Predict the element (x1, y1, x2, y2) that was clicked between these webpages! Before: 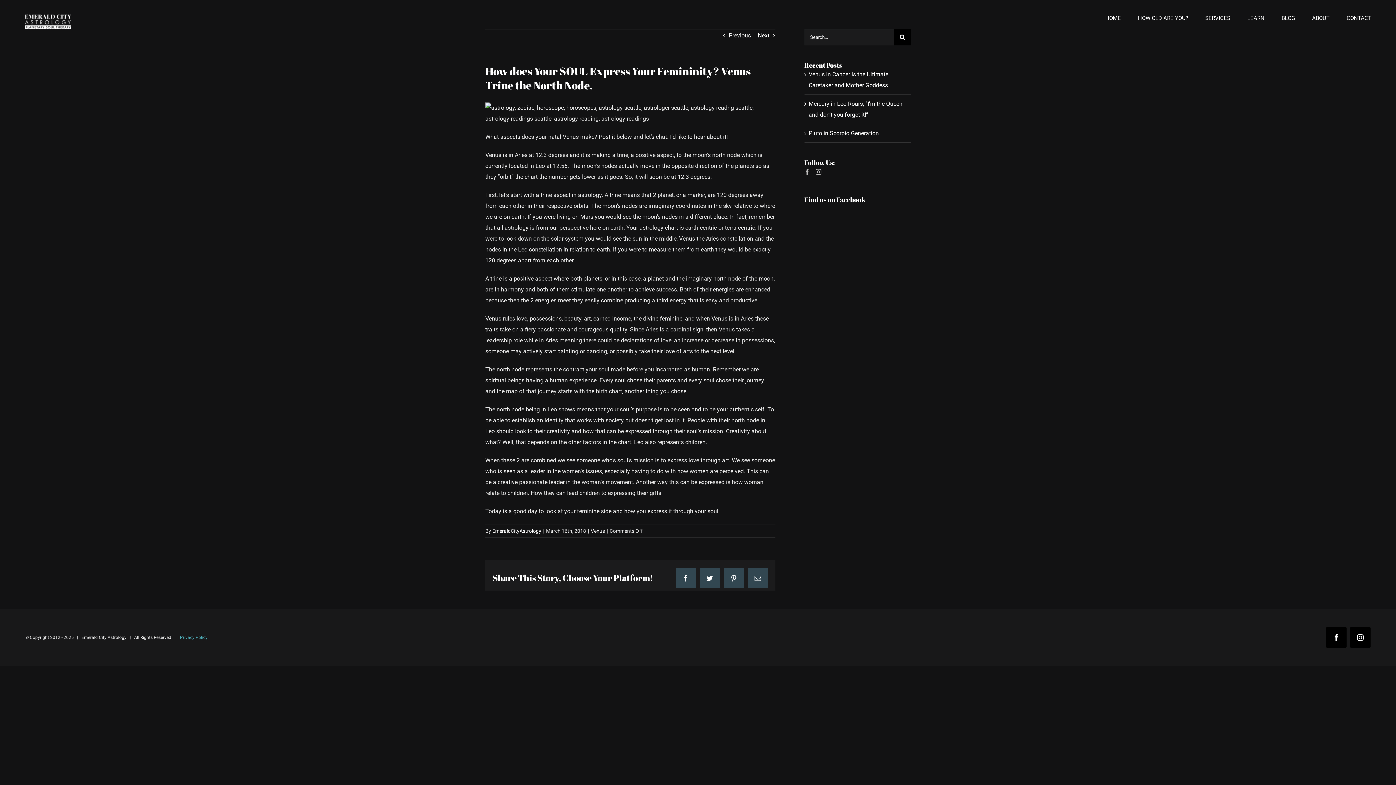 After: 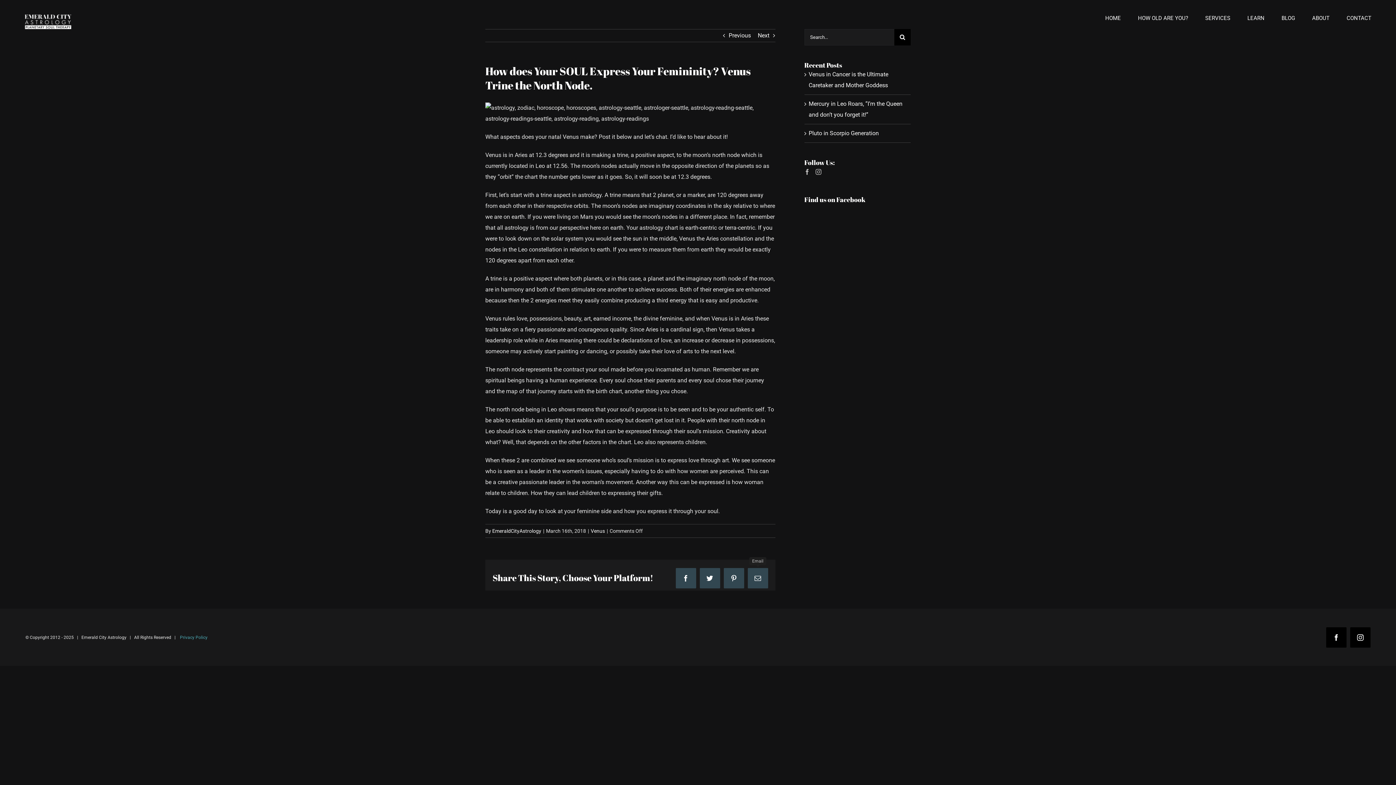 Action: bbox: (747, 568, 768, 588) label: Email